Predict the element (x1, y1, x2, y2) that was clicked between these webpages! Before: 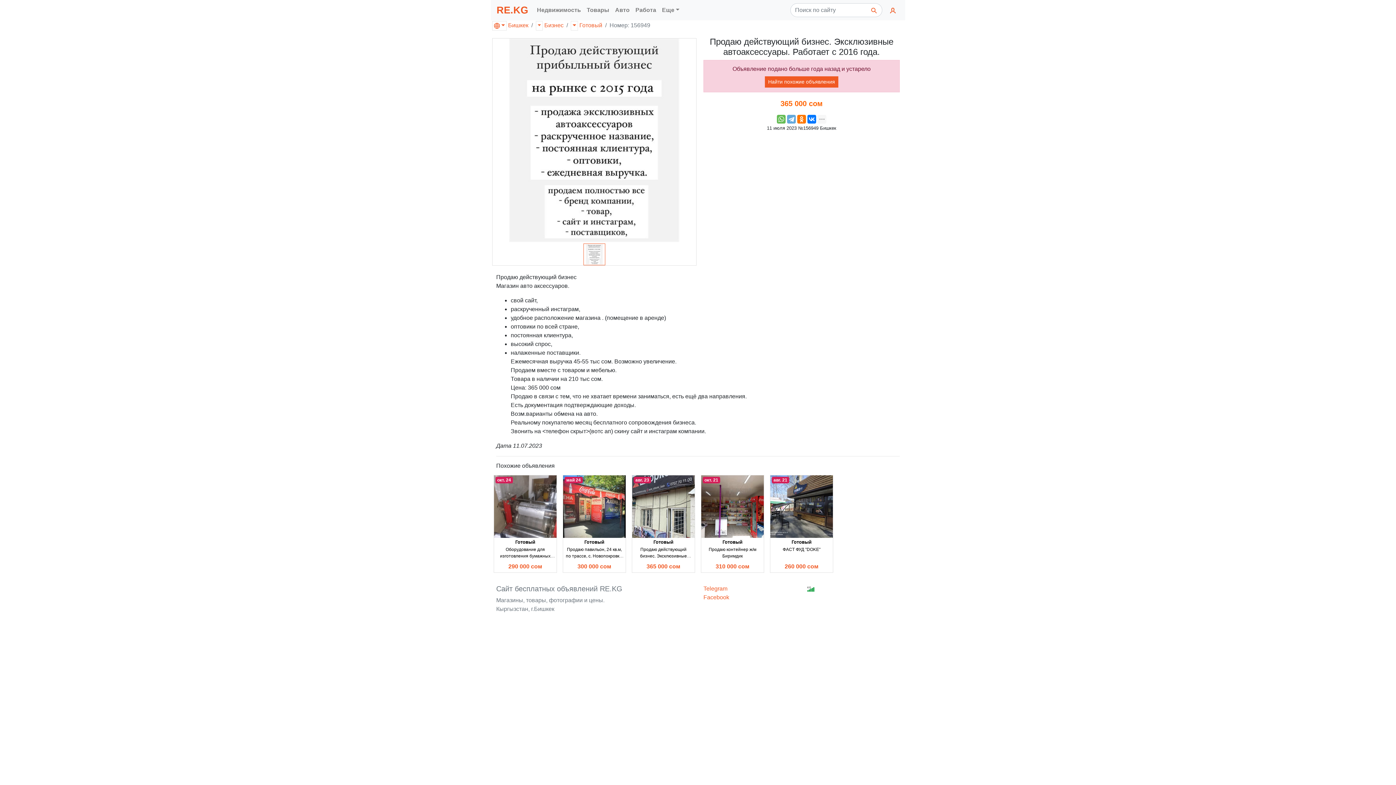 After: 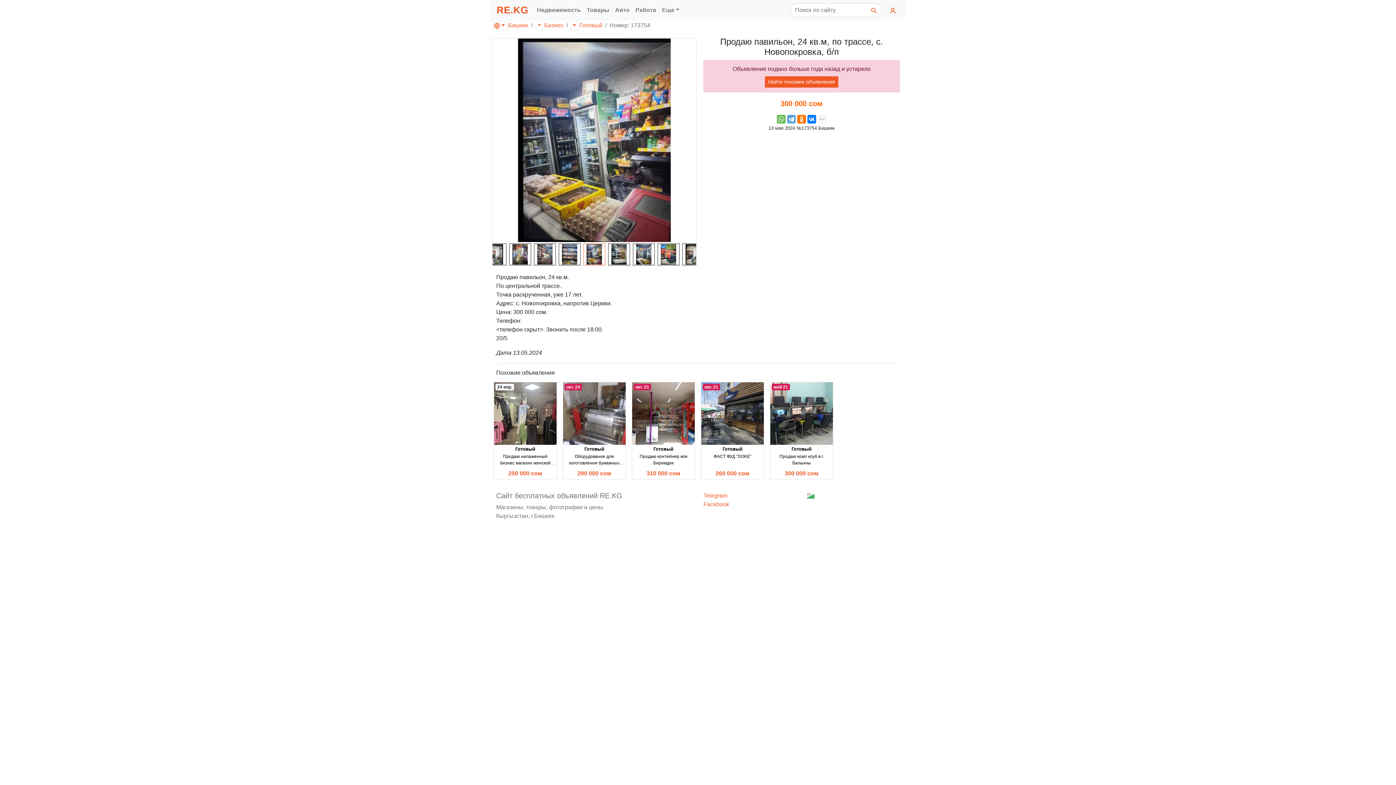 Action: bbox: (584, 539, 604, 545) label: Готовый